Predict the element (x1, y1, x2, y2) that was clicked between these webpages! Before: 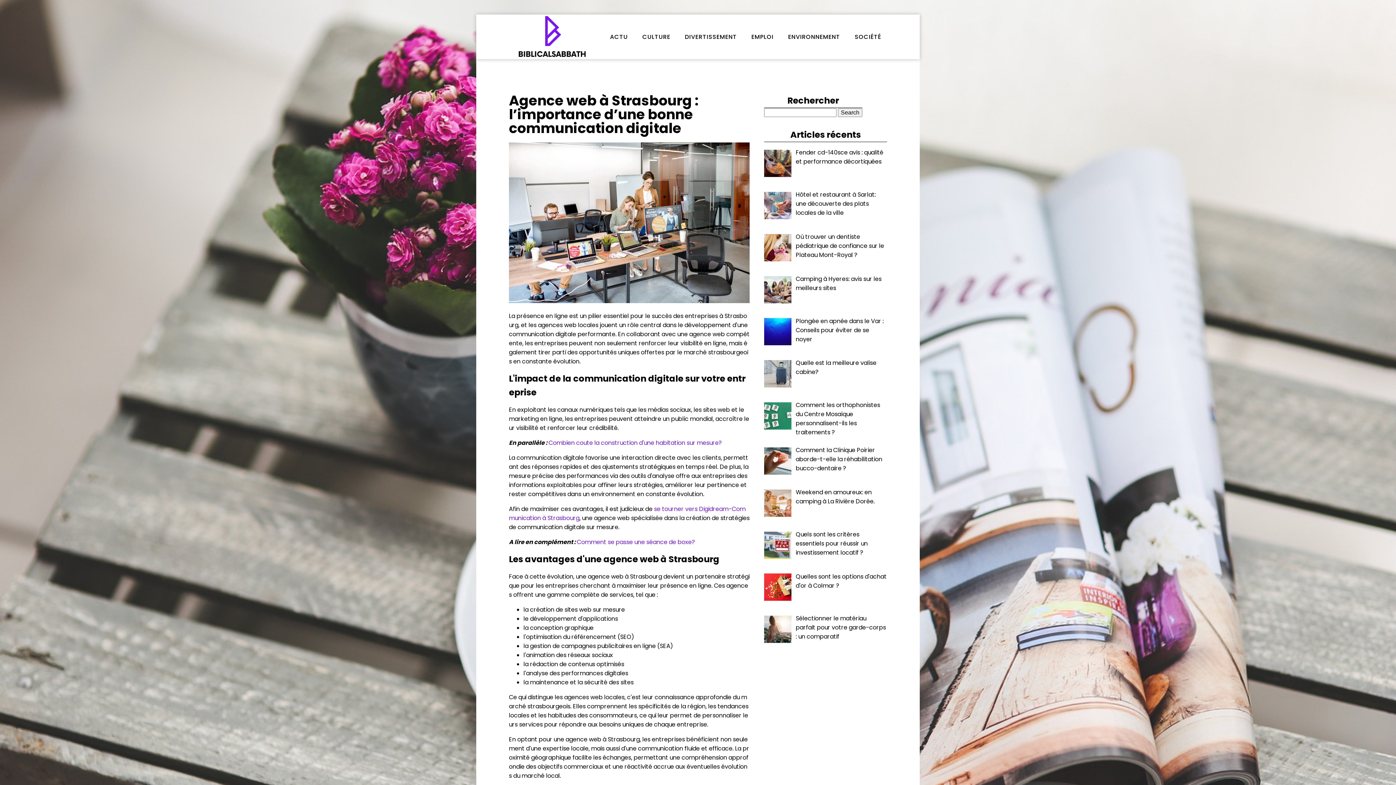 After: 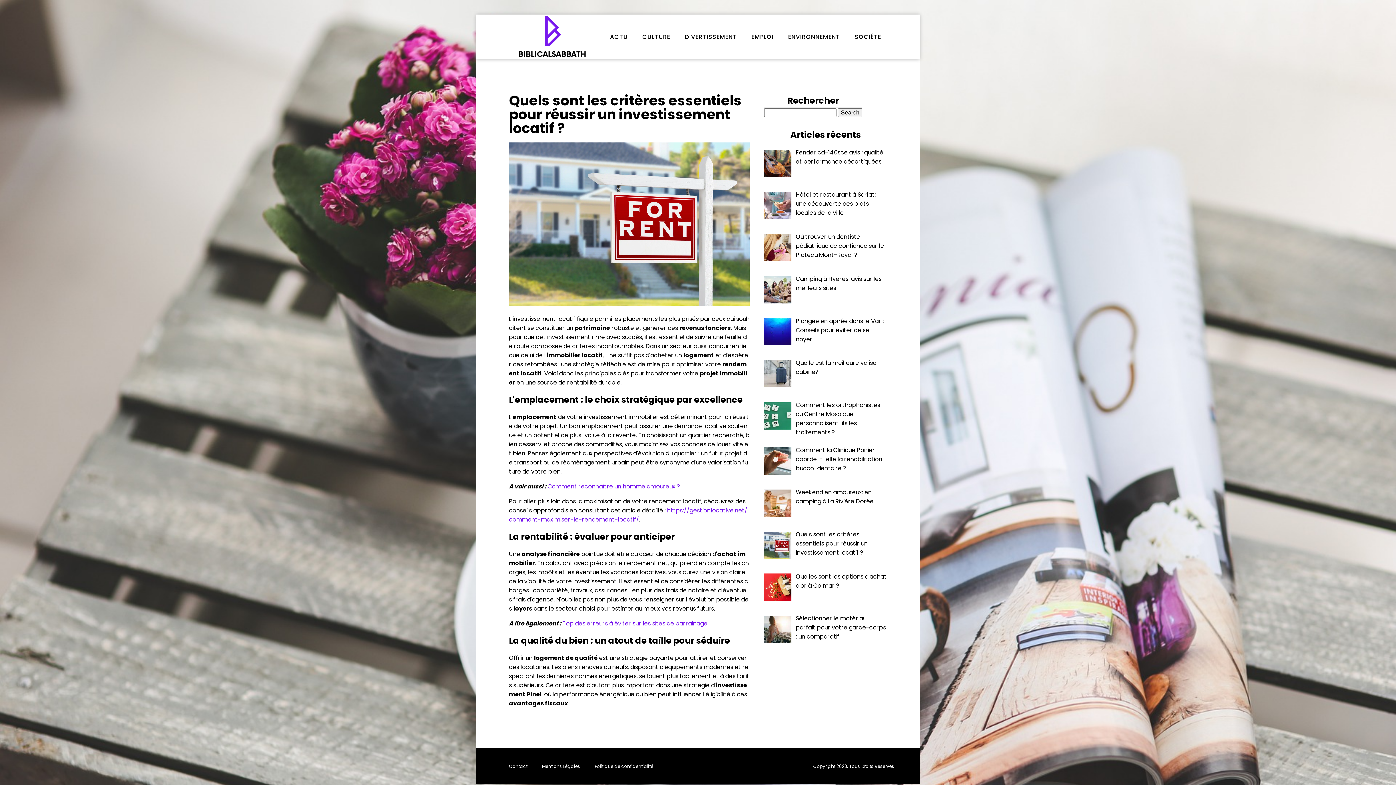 Action: label: Quels sont les critères essentiels pour réussir un investissement locatif ? bbox: (796, 530, 868, 557)